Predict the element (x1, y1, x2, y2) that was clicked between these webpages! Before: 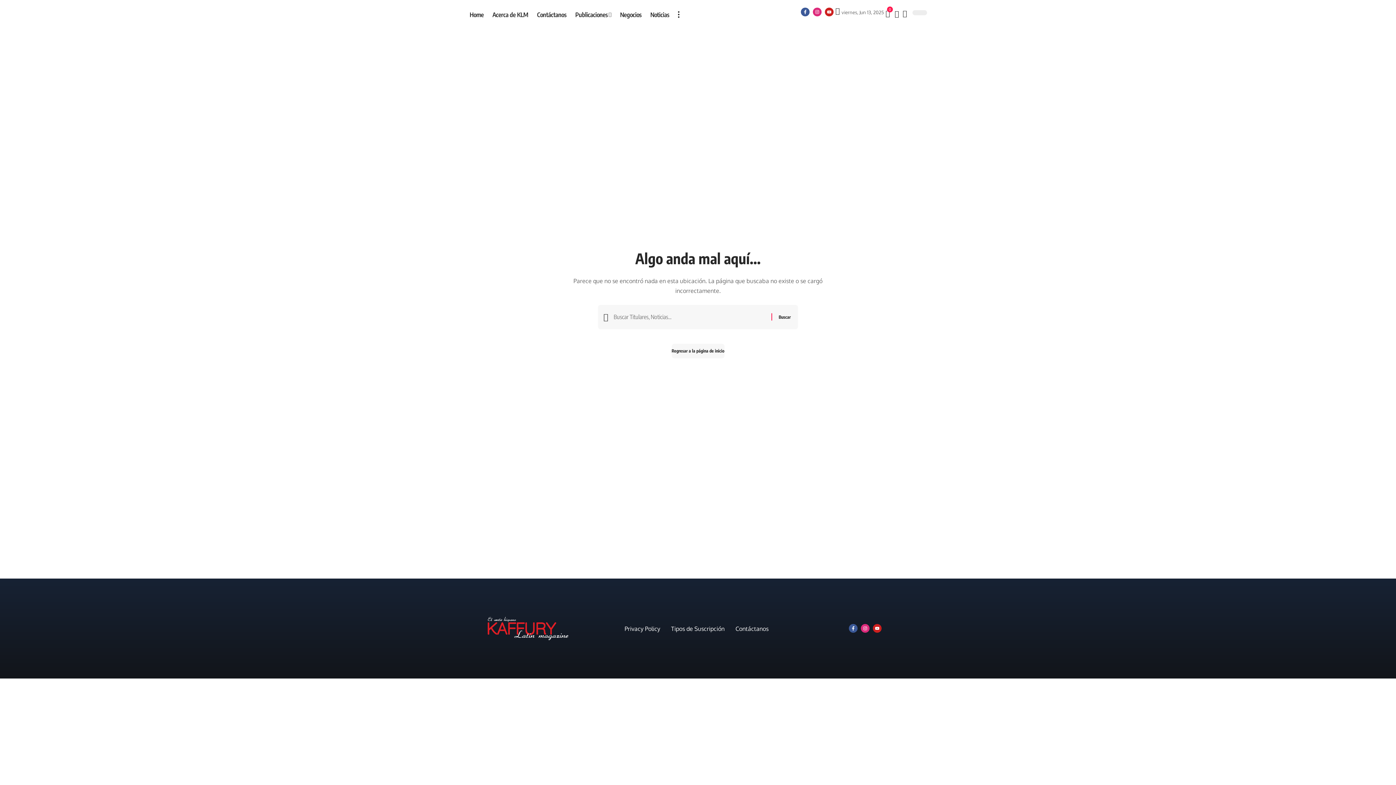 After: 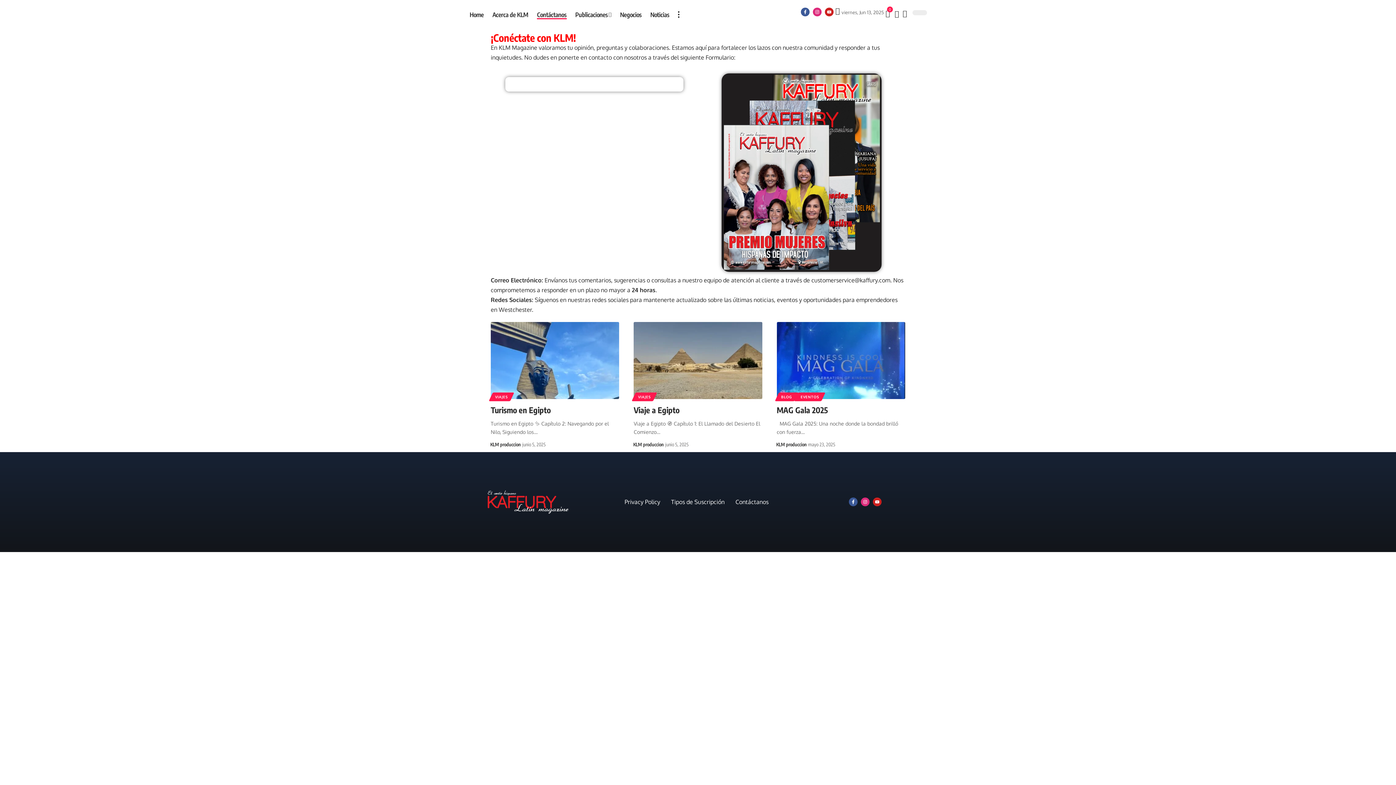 Action: bbox: (532, 3, 571, 25) label: Contáctanos